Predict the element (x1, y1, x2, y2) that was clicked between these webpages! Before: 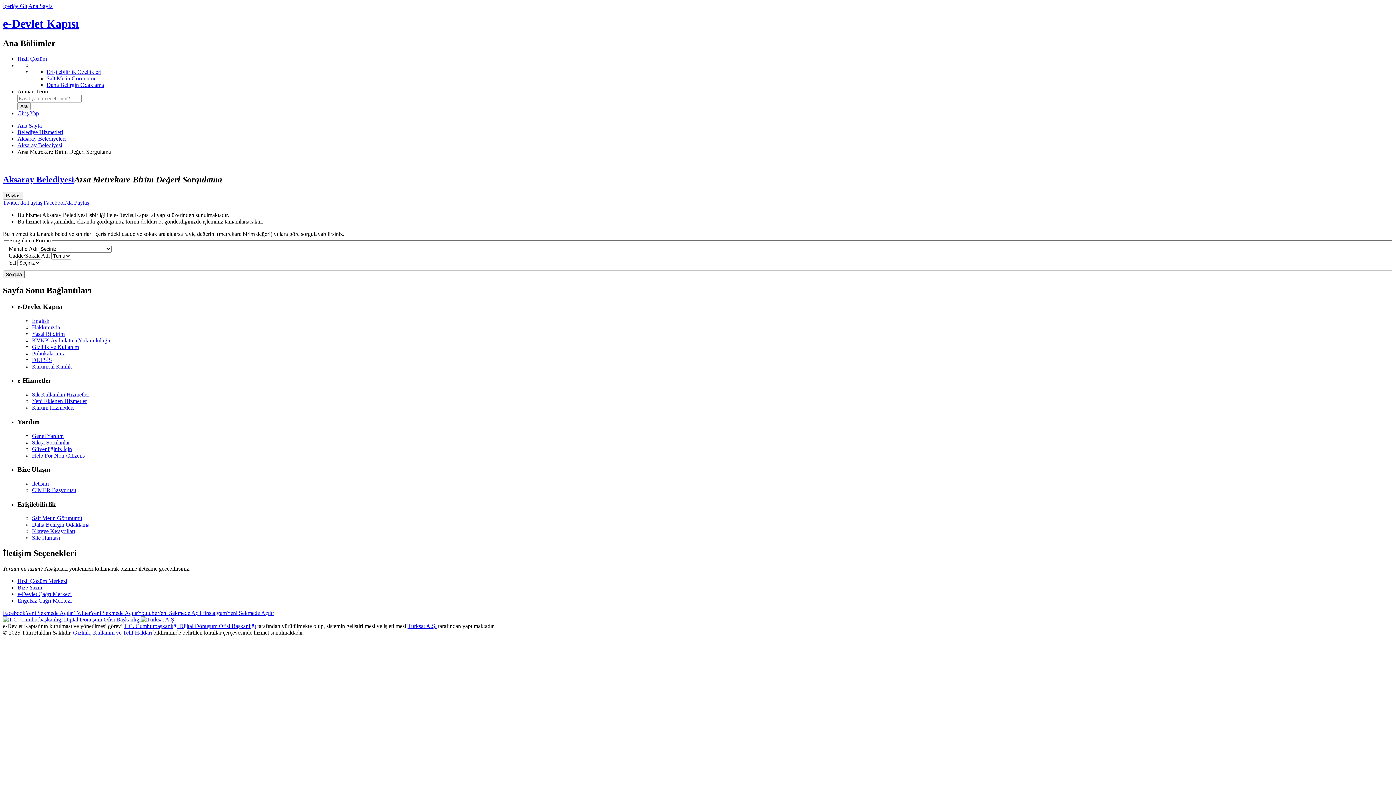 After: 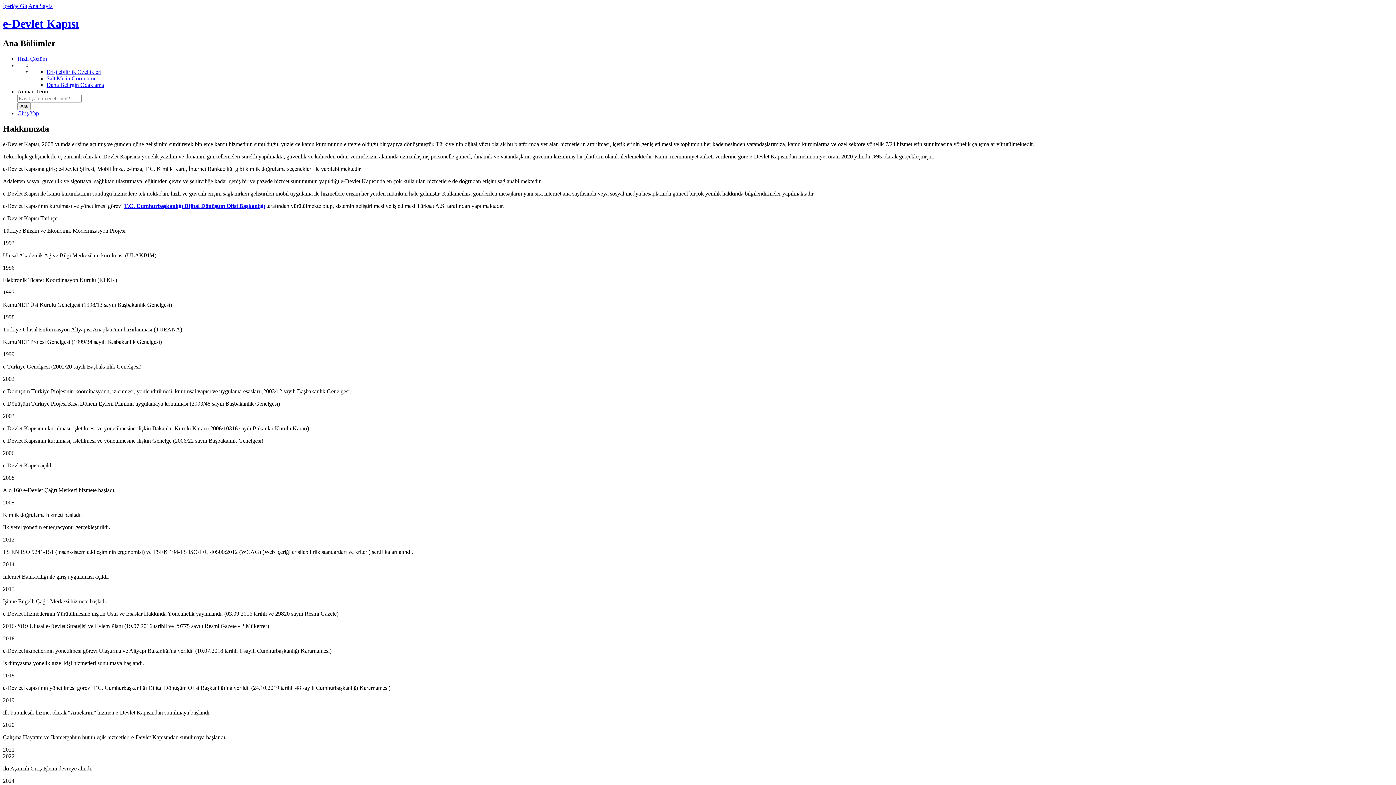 Action: label: Hakkımızda bbox: (32, 324, 60, 330)